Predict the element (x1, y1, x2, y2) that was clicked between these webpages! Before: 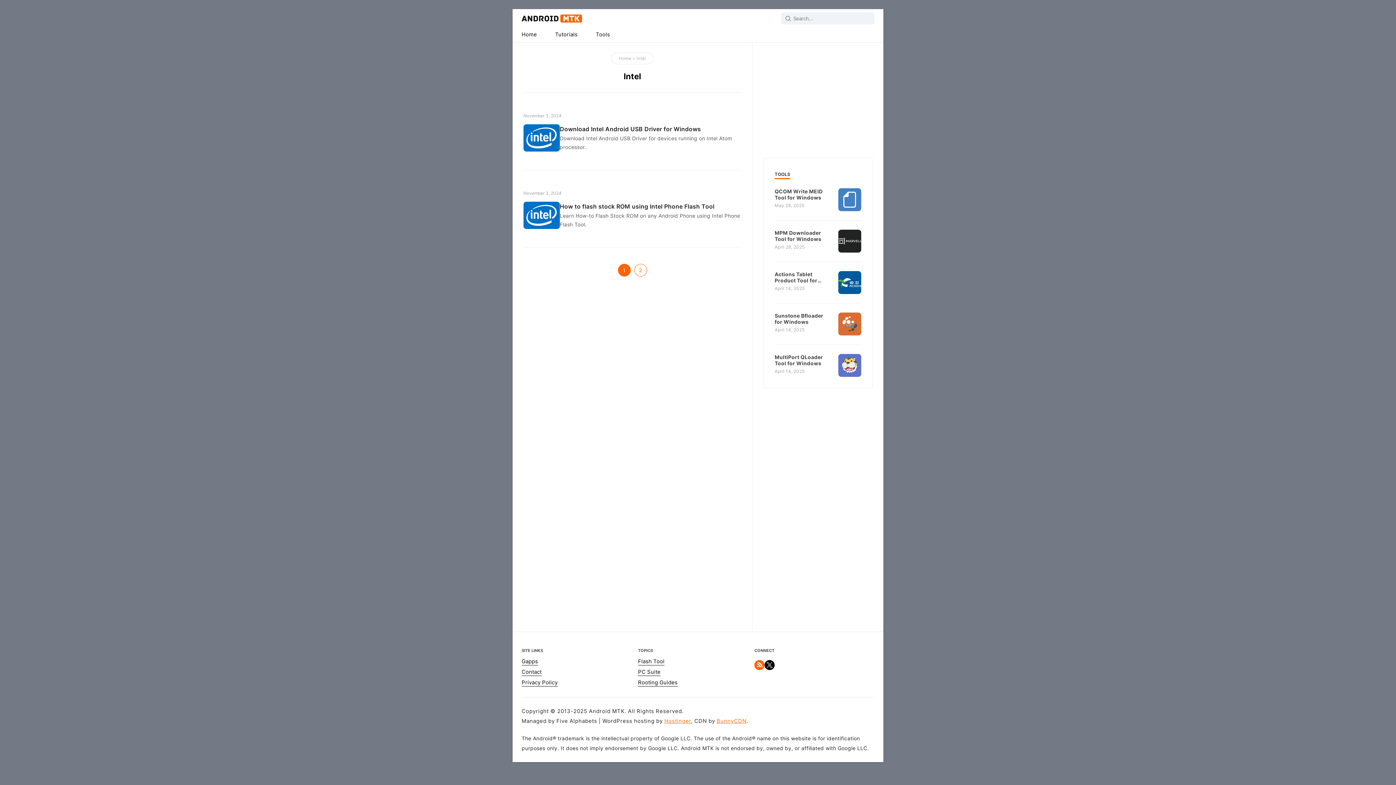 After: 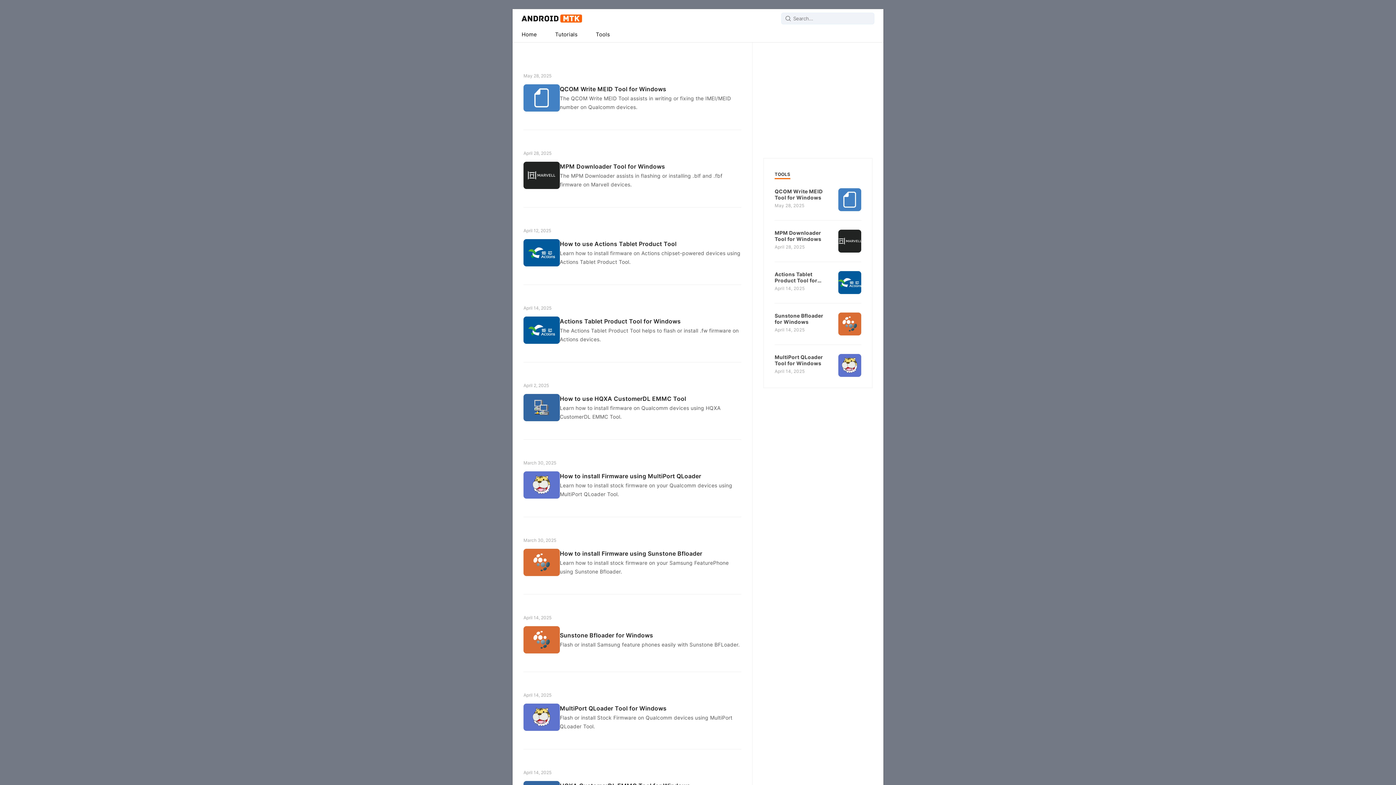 Action: bbox: (512, 27, 546, 42) label: Home